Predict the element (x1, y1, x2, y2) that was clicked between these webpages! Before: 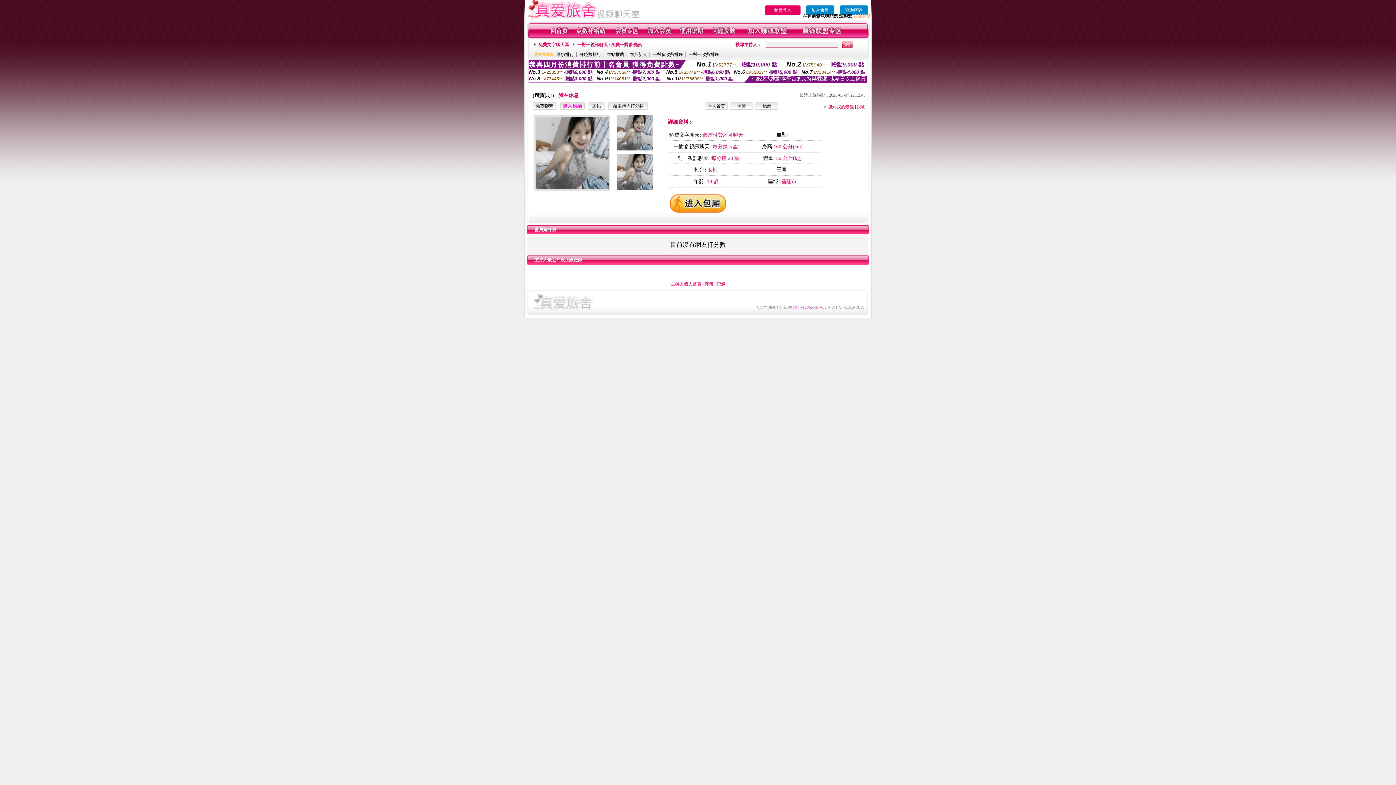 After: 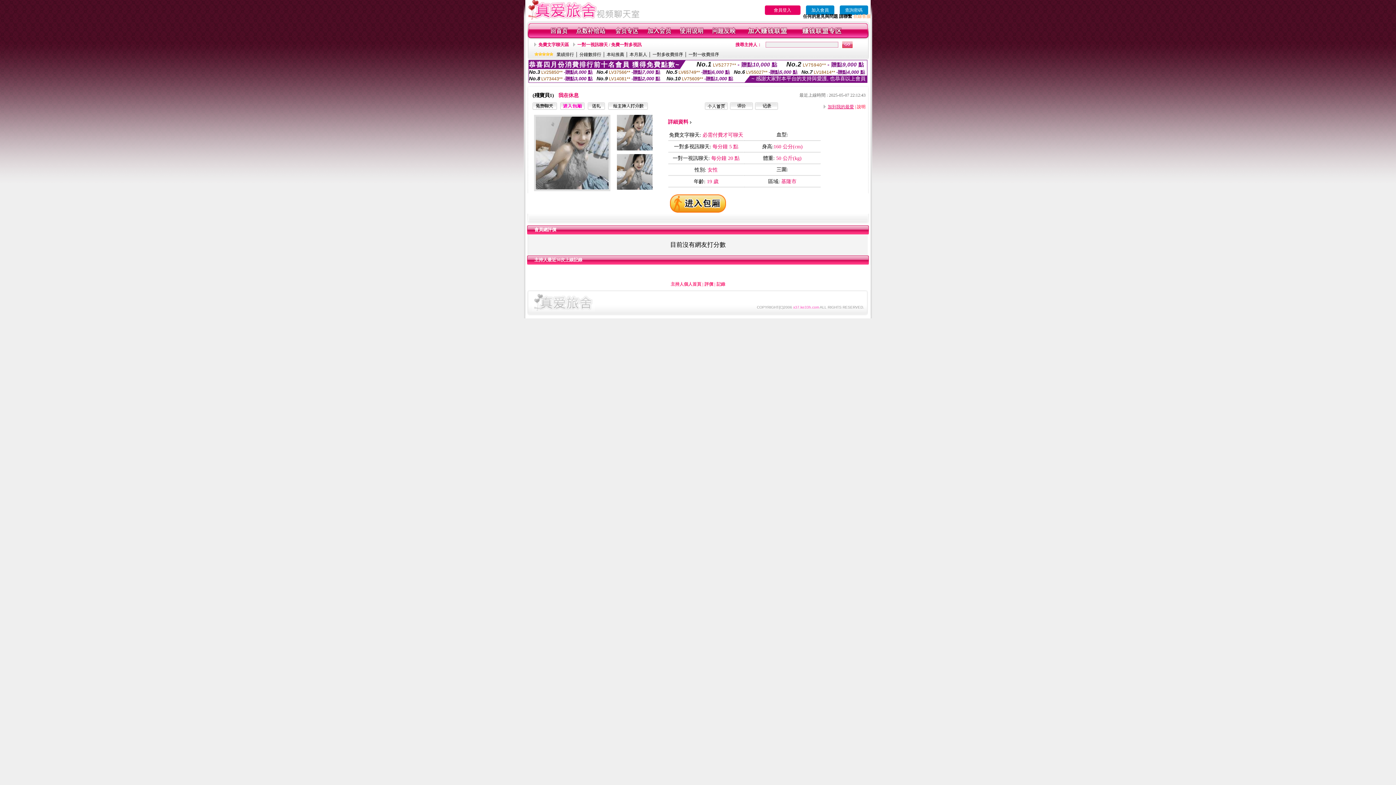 Action: label: 加到我的最愛 bbox: (828, 104, 854, 109)